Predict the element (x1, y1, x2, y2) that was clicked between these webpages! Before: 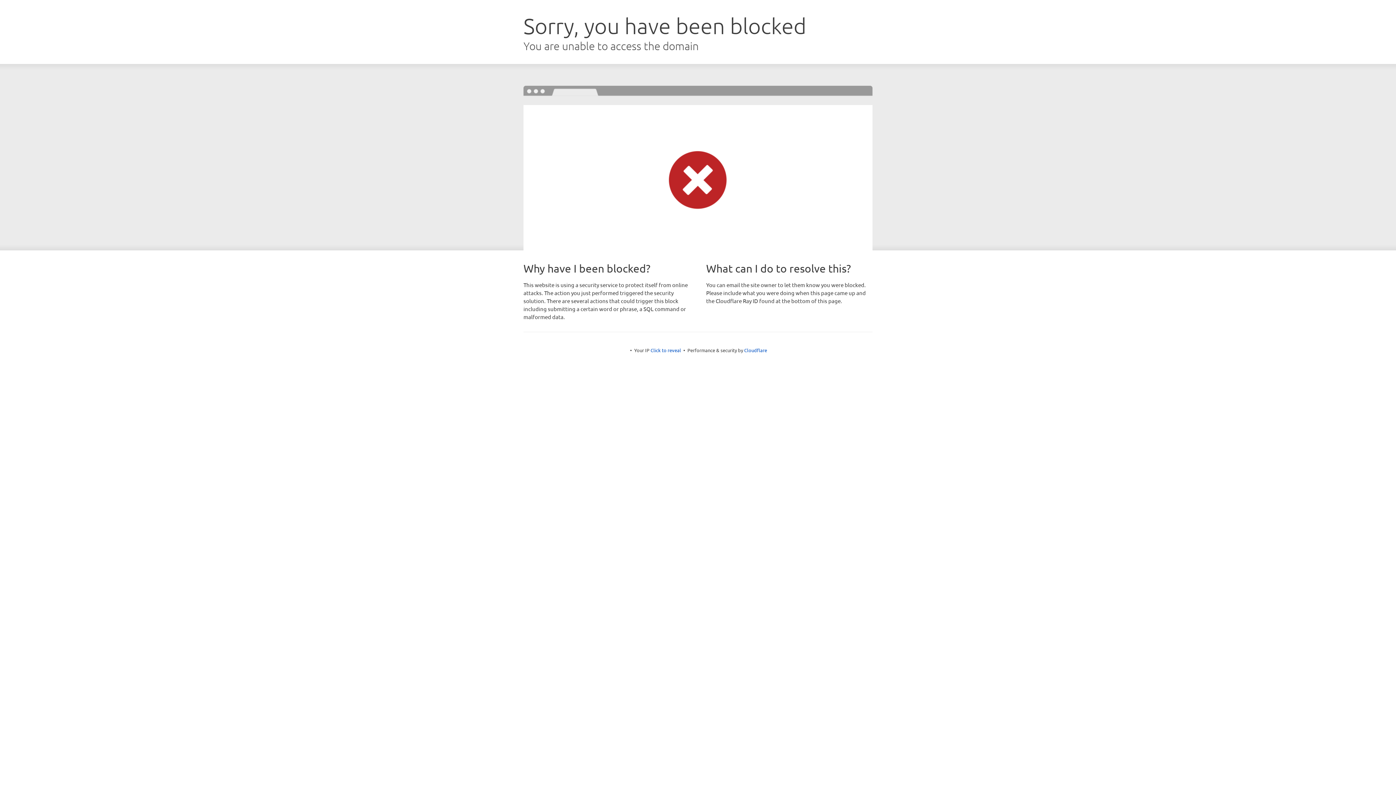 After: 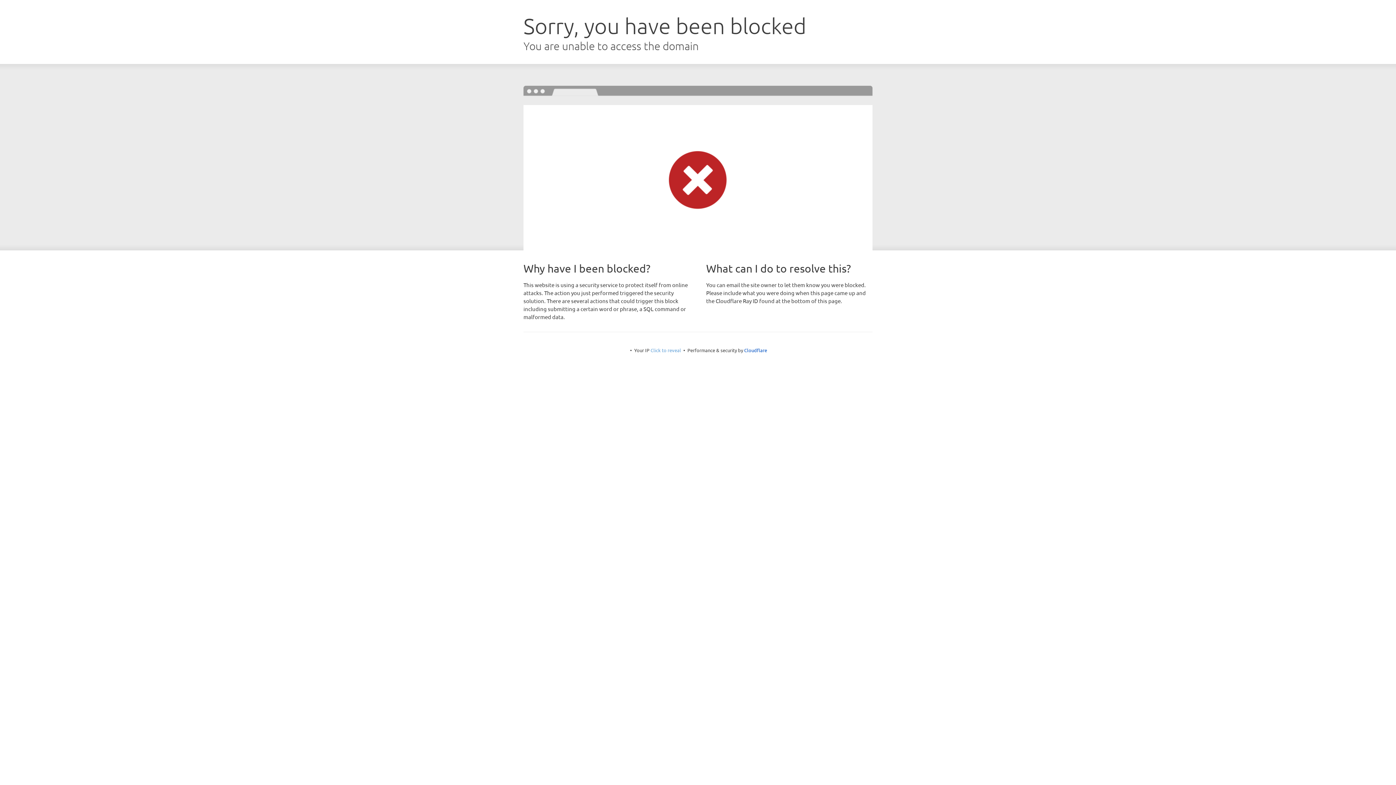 Action: bbox: (650, 347, 681, 353) label: Click to reveal